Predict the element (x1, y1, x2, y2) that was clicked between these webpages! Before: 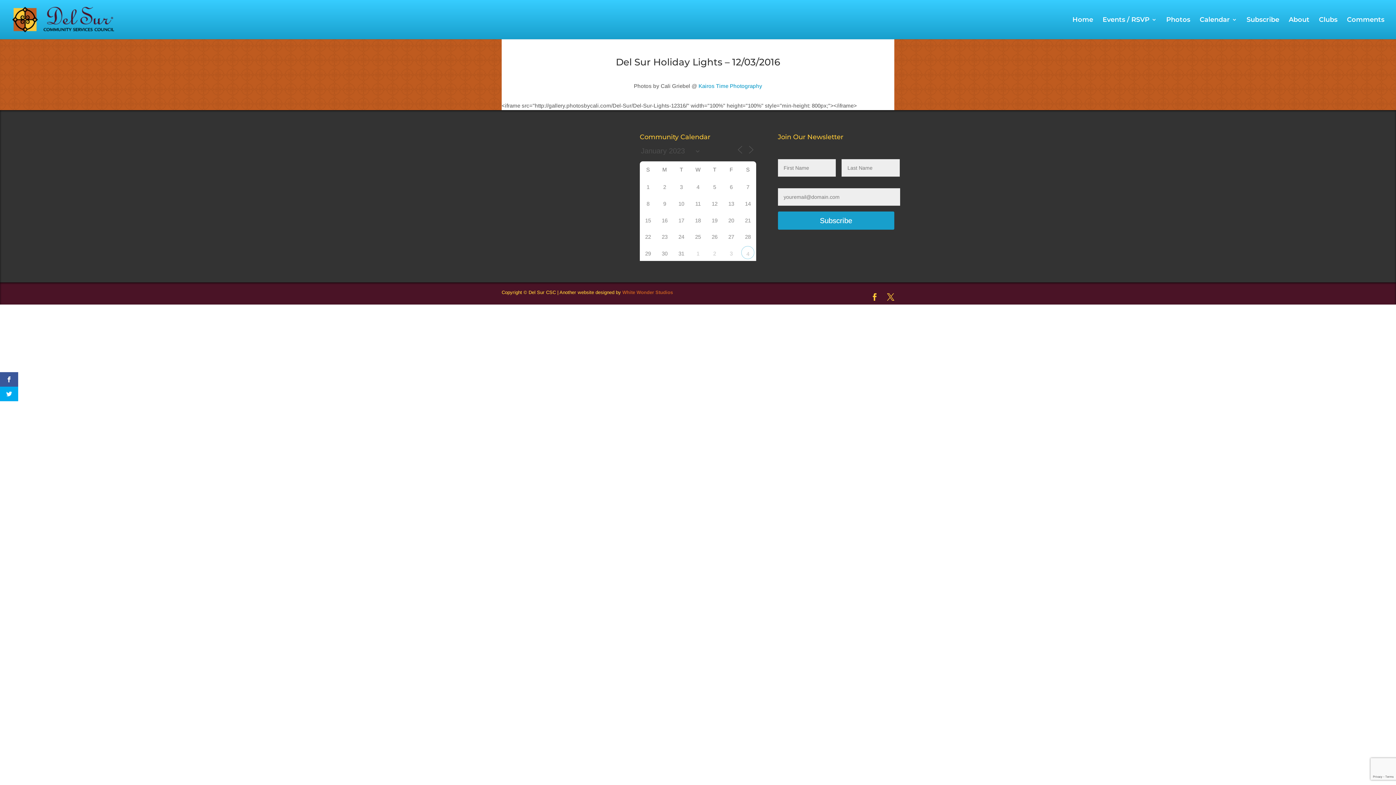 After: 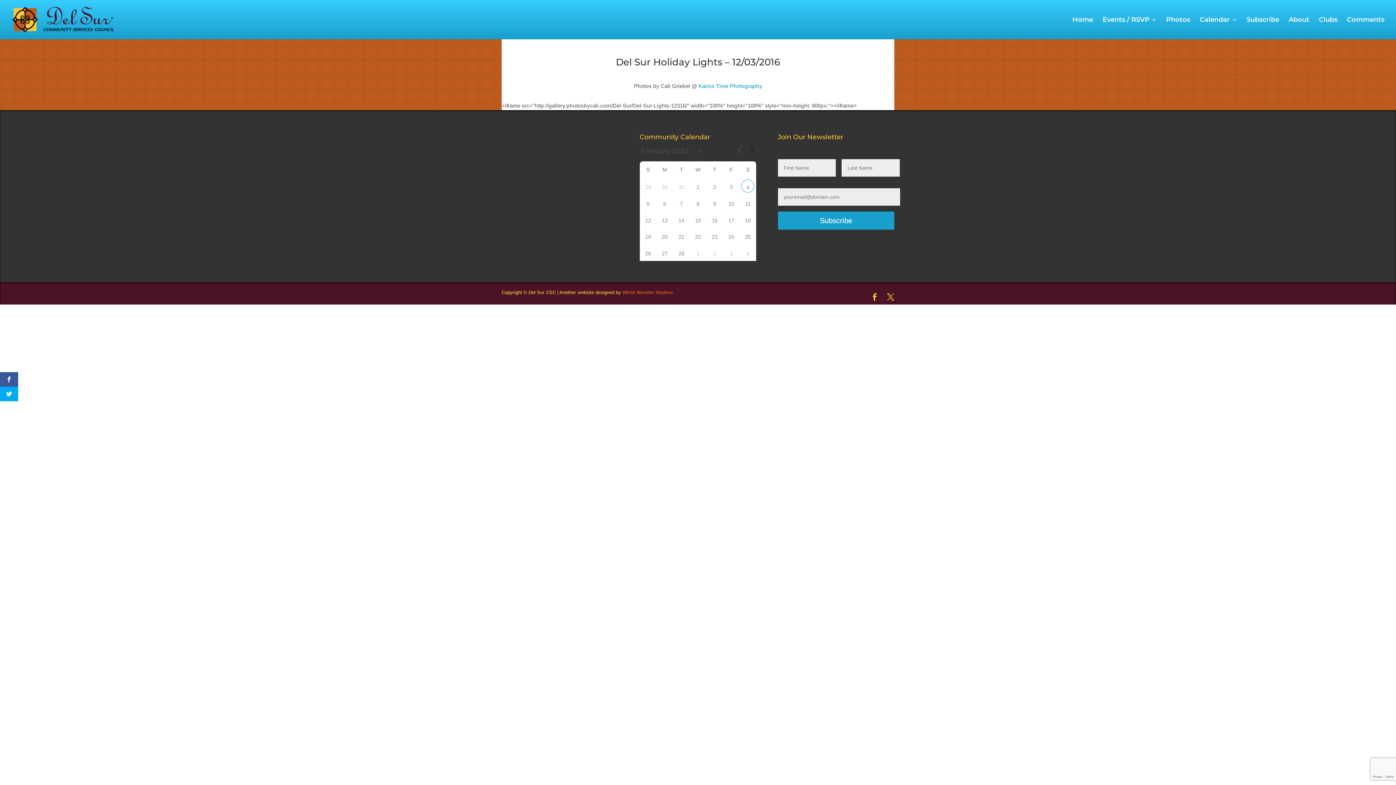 Action: bbox: (746, 144, 755, 154)